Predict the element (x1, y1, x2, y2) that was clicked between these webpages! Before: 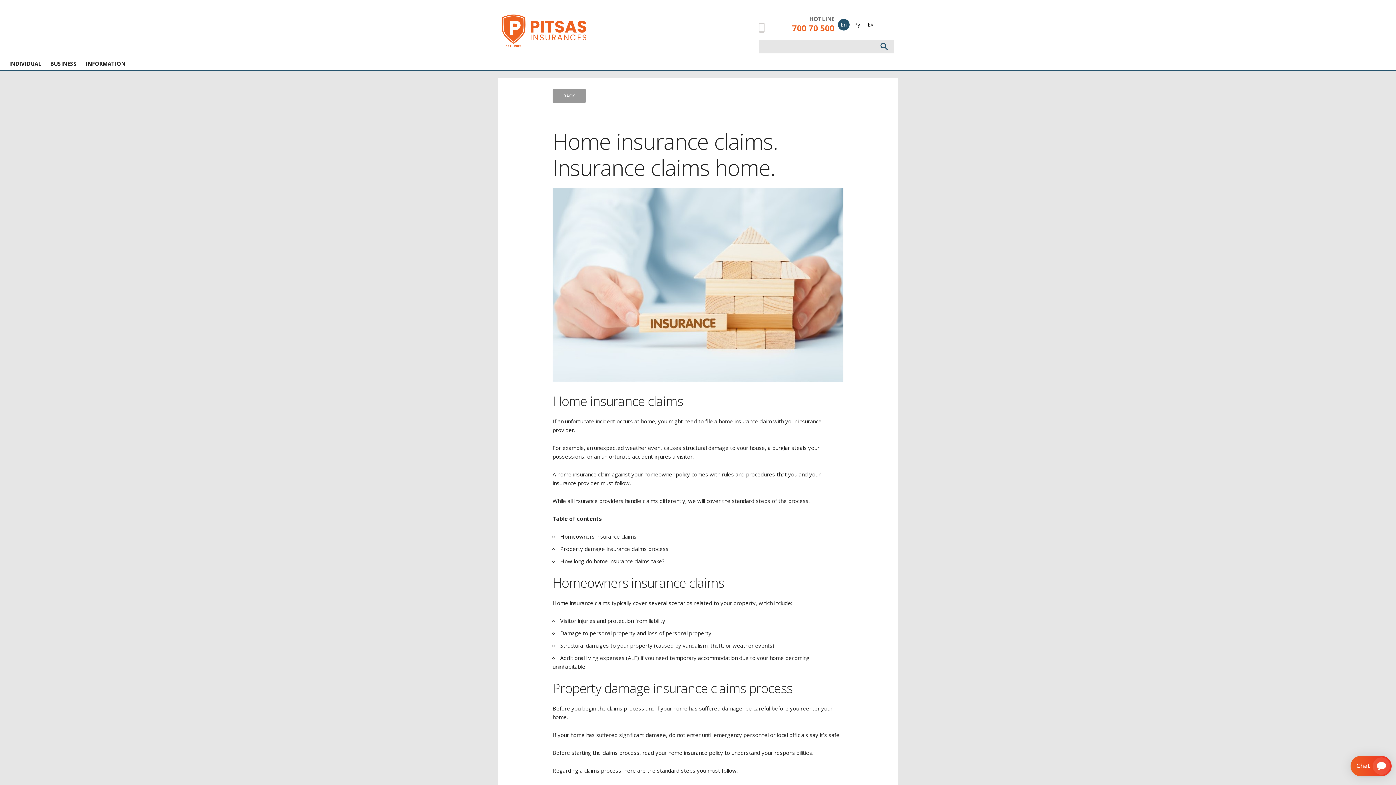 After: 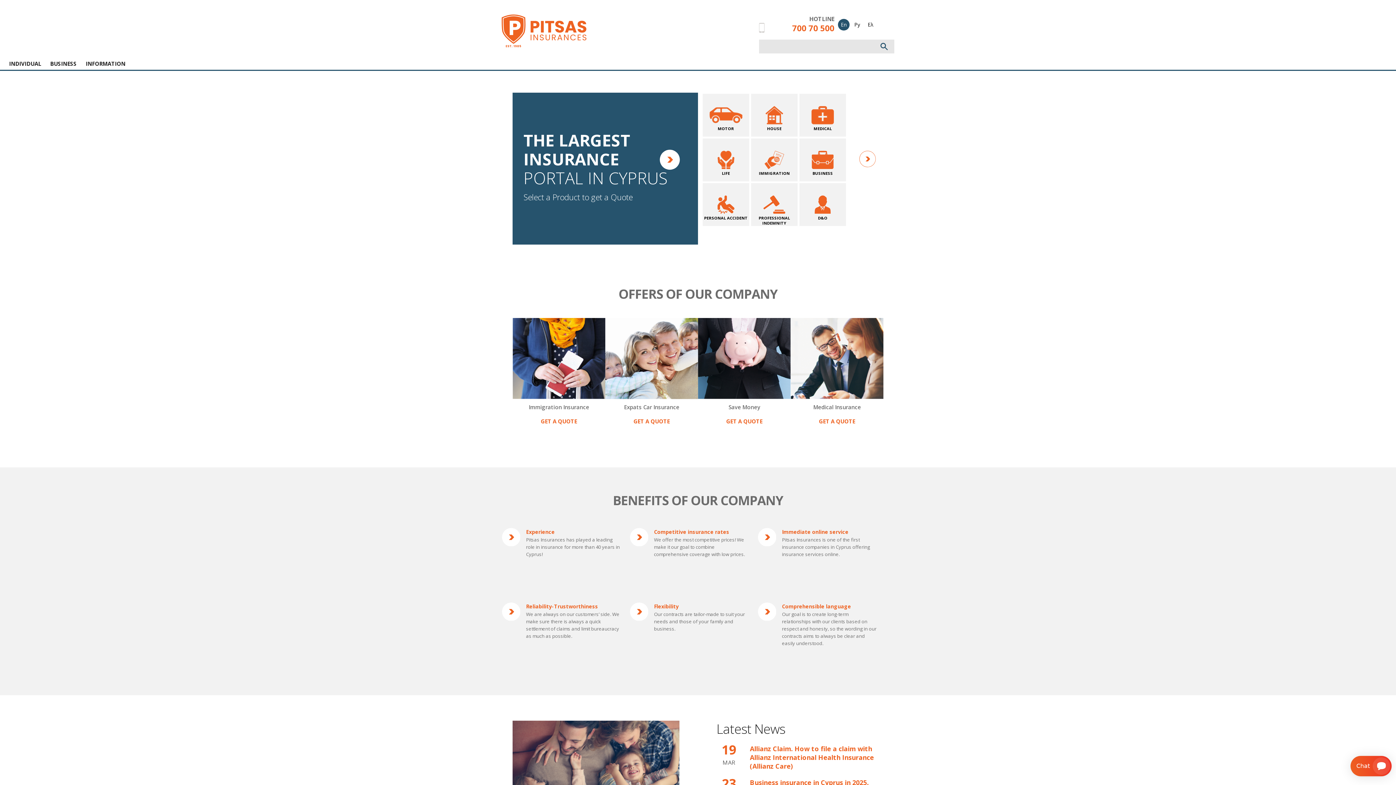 Action: bbox: (501, 14, 592, 47)